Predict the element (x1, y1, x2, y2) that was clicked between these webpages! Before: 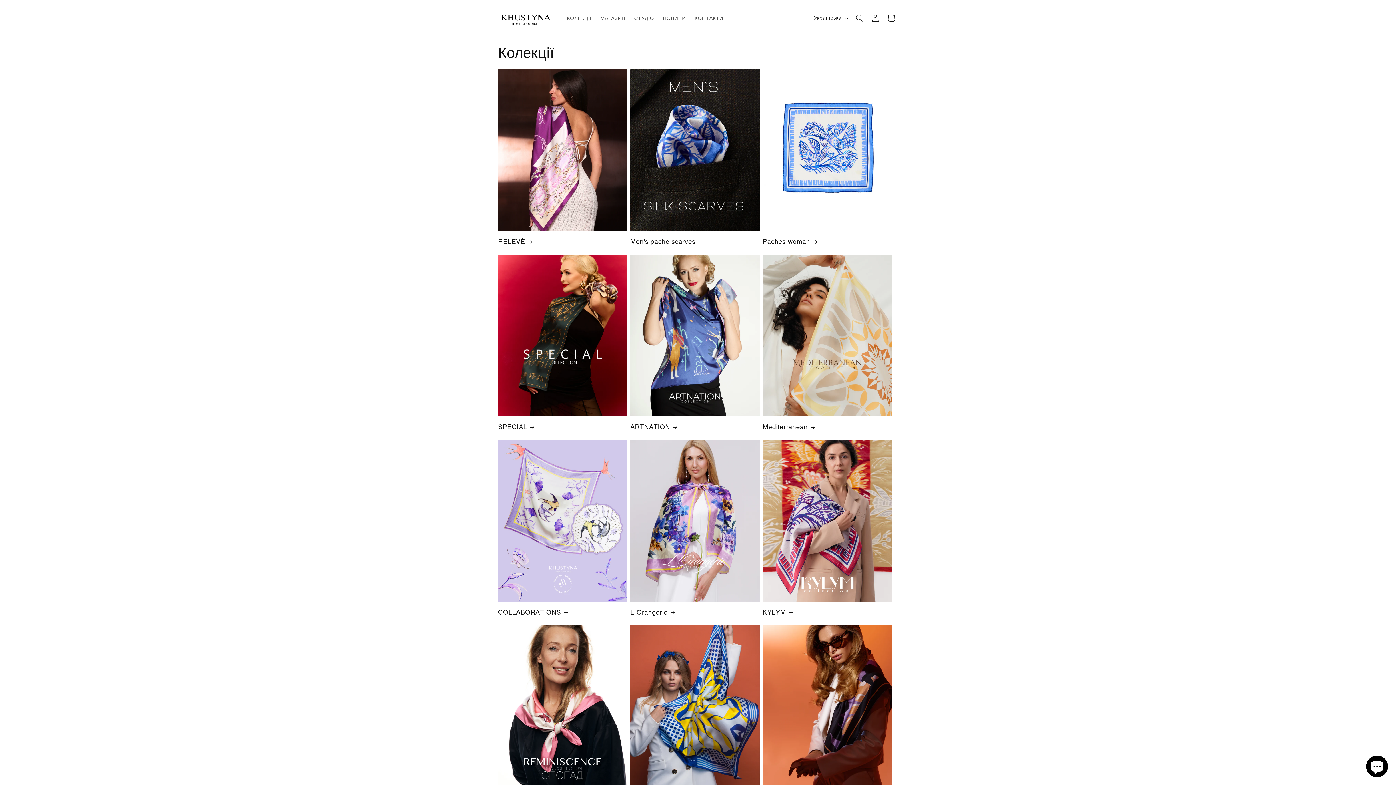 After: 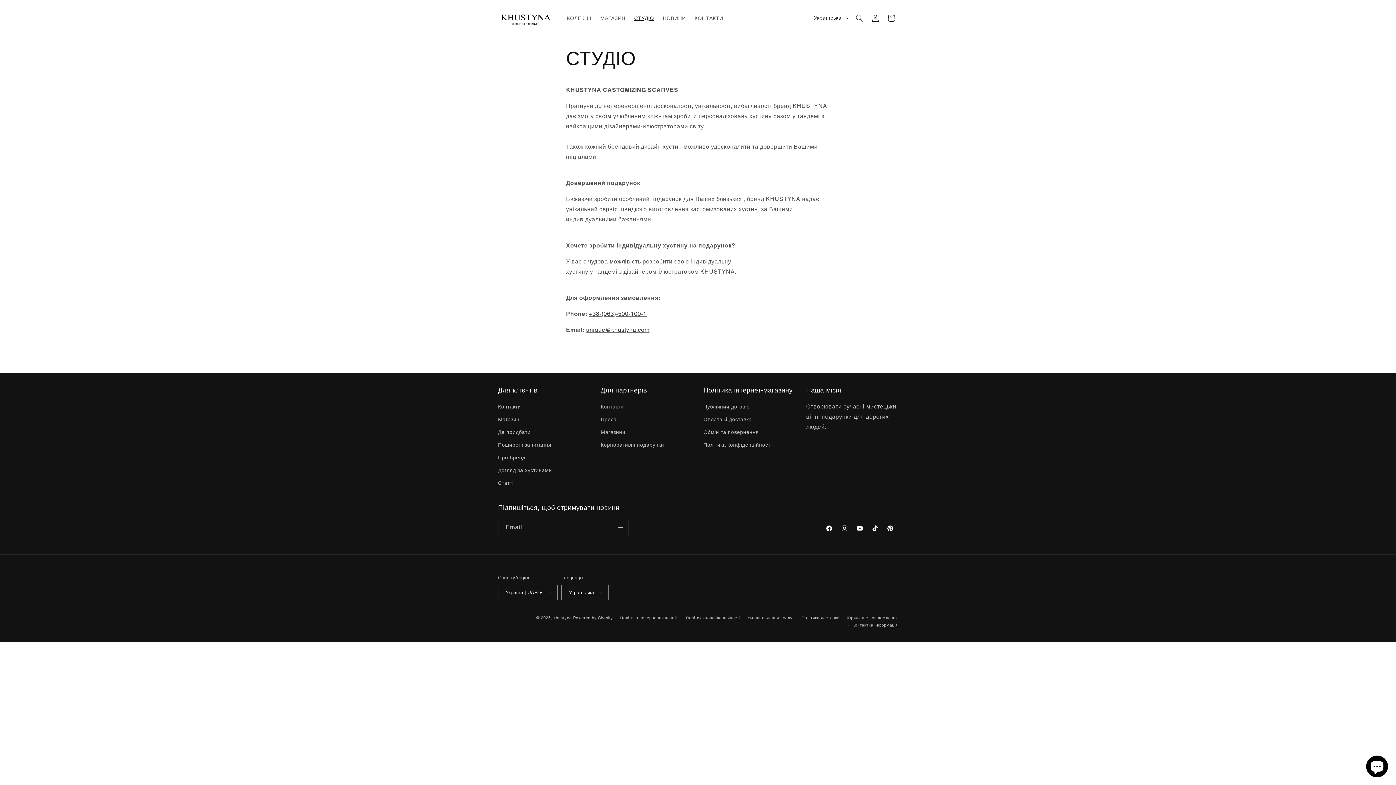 Action: bbox: (630, 10, 658, 25) label: СТУДІО